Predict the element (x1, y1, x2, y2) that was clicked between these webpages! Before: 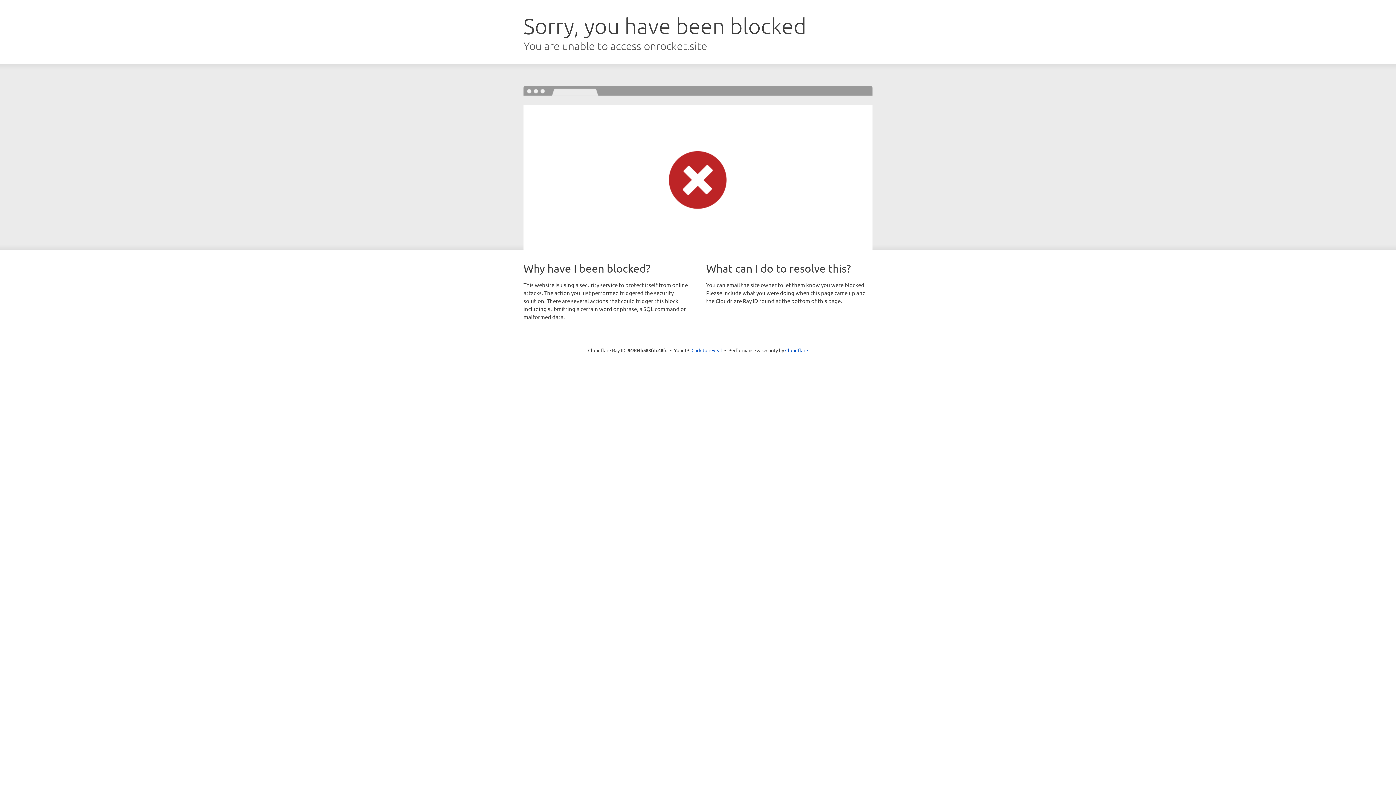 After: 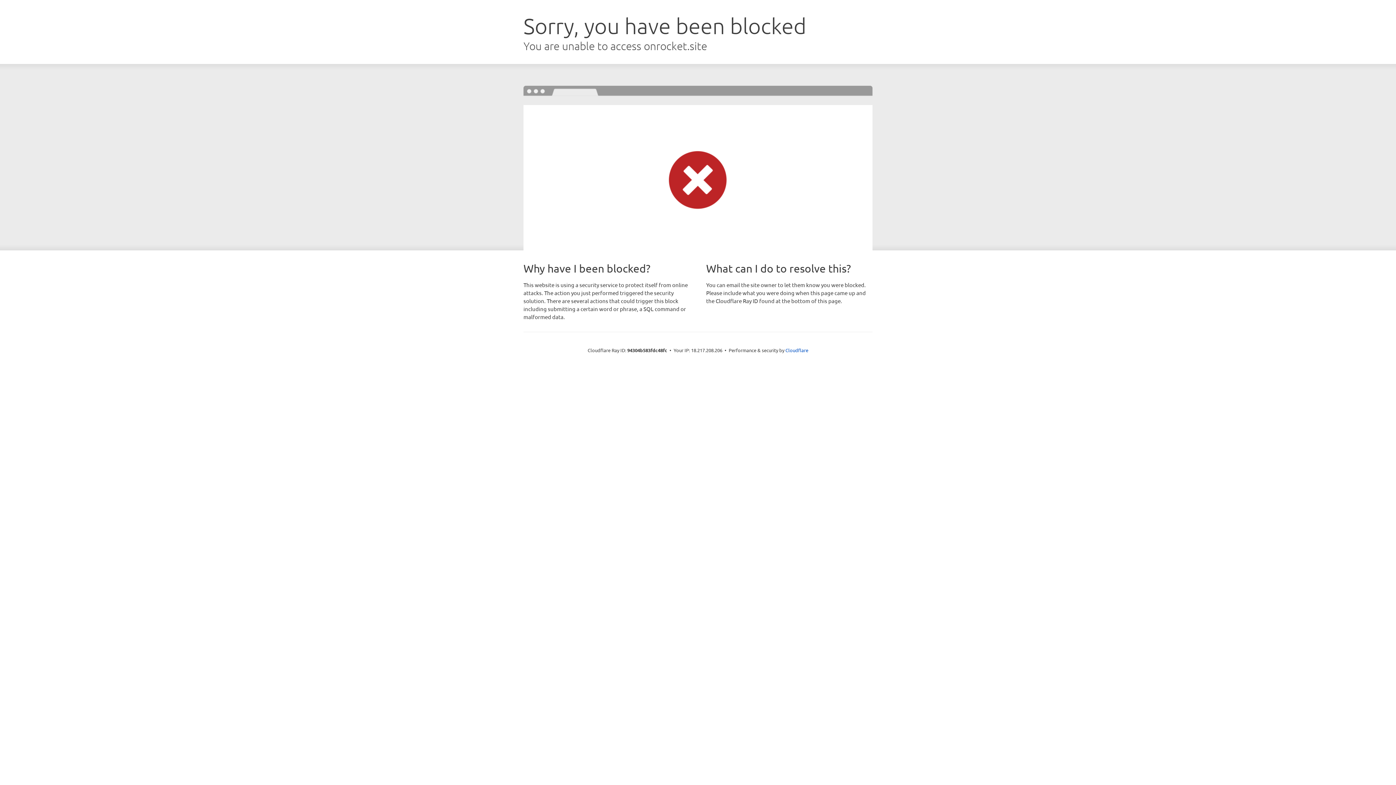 Action: label: Click to reveal bbox: (691, 346, 722, 353)